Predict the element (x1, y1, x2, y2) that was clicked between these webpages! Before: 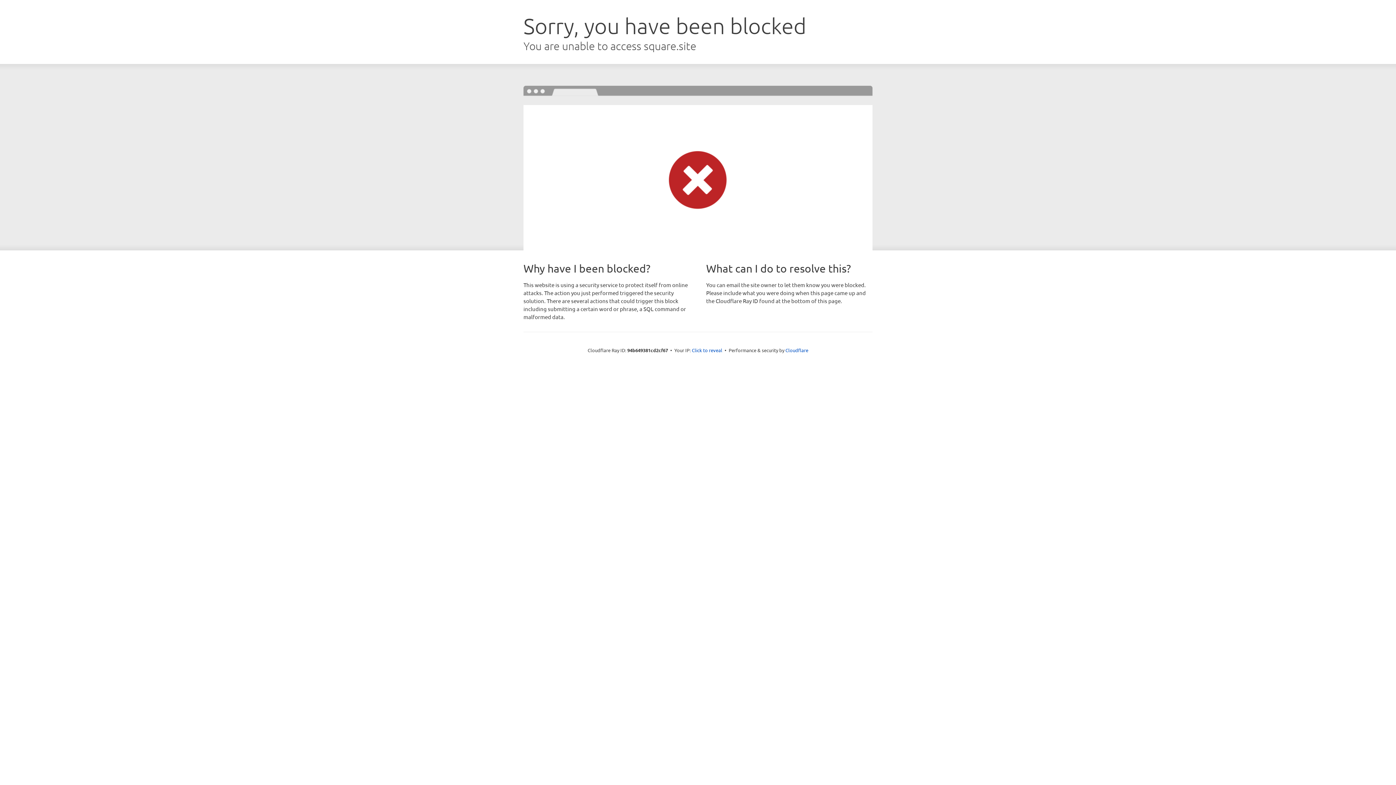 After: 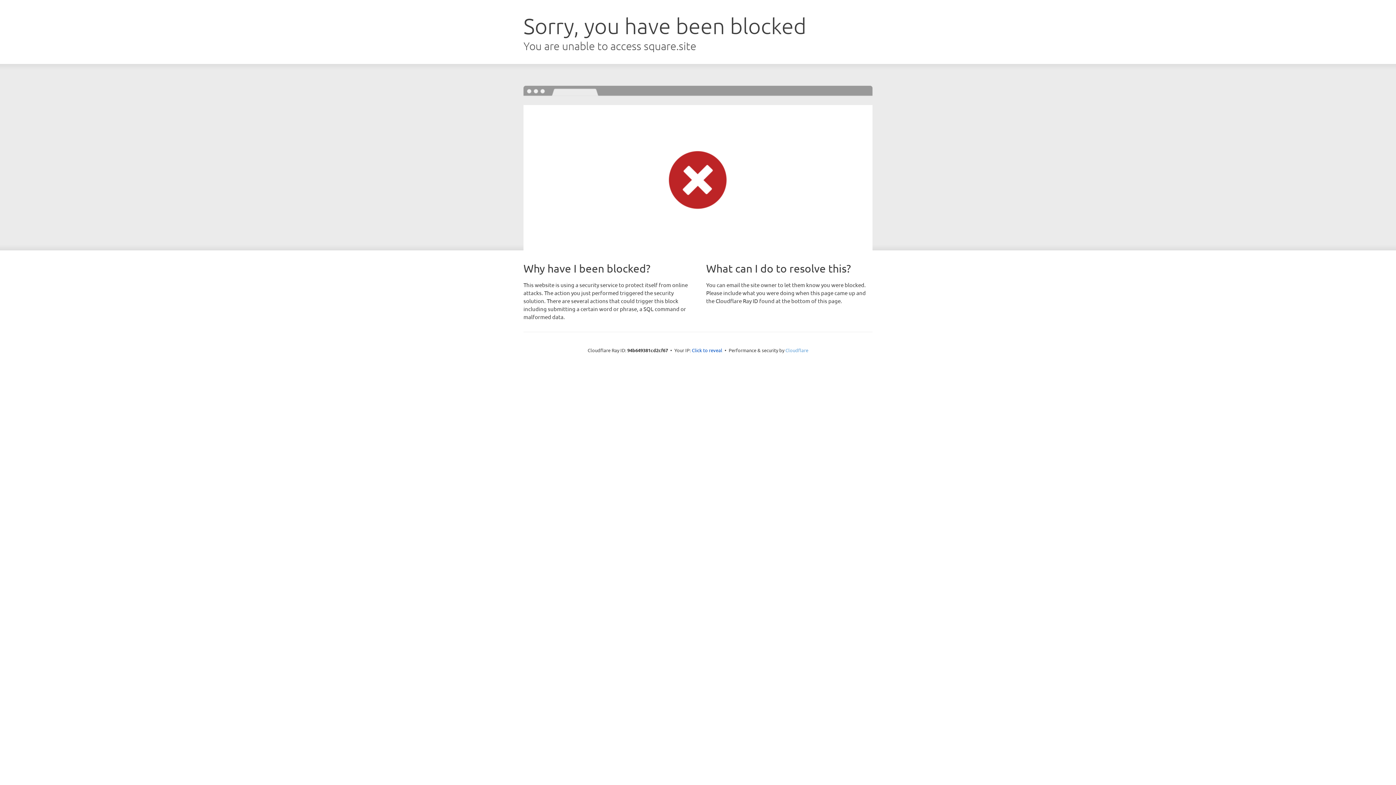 Action: bbox: (785, 347, 808, 353) label: Cloudflare